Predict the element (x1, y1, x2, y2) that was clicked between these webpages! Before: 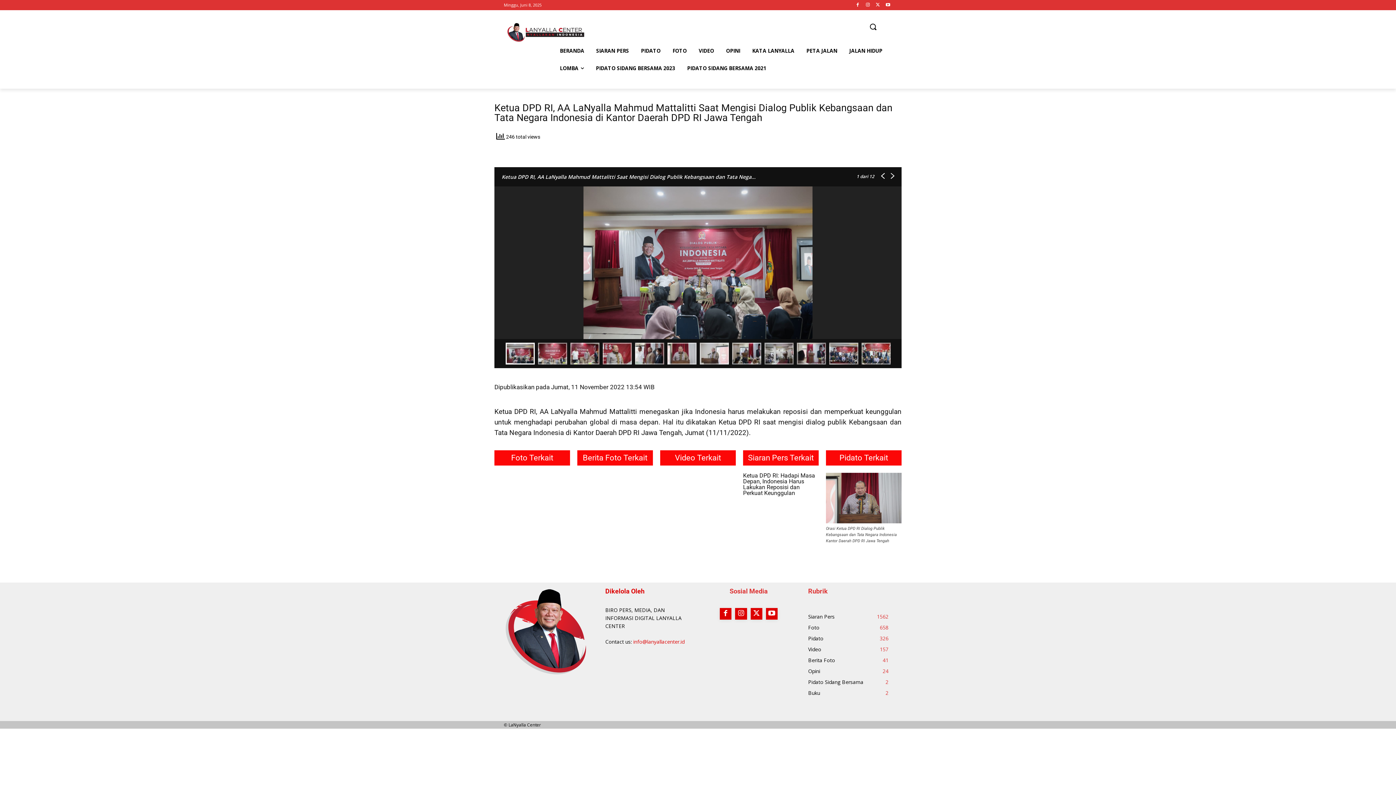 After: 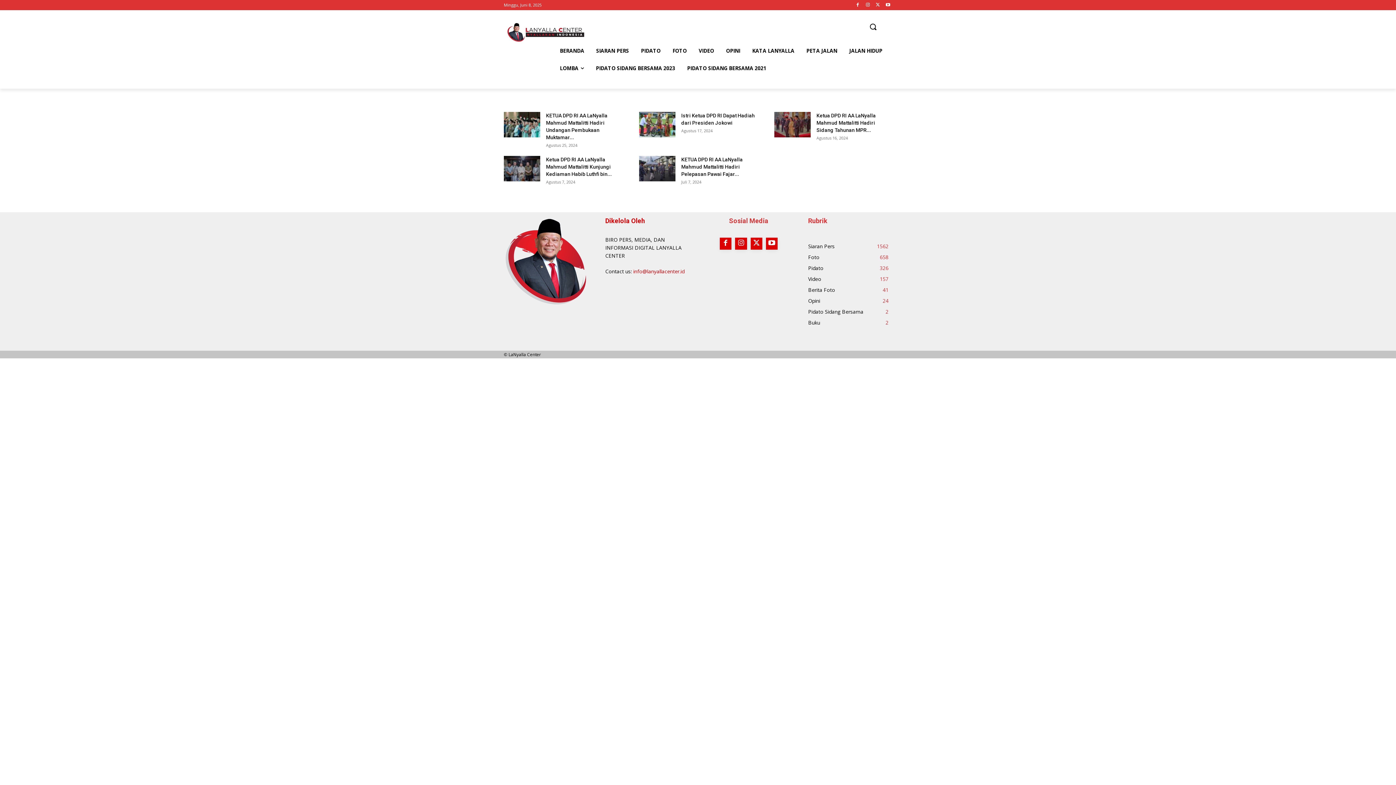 Action: label: Pidato Sidang Bersama
2 bbox: (808, 678, 863, 685)